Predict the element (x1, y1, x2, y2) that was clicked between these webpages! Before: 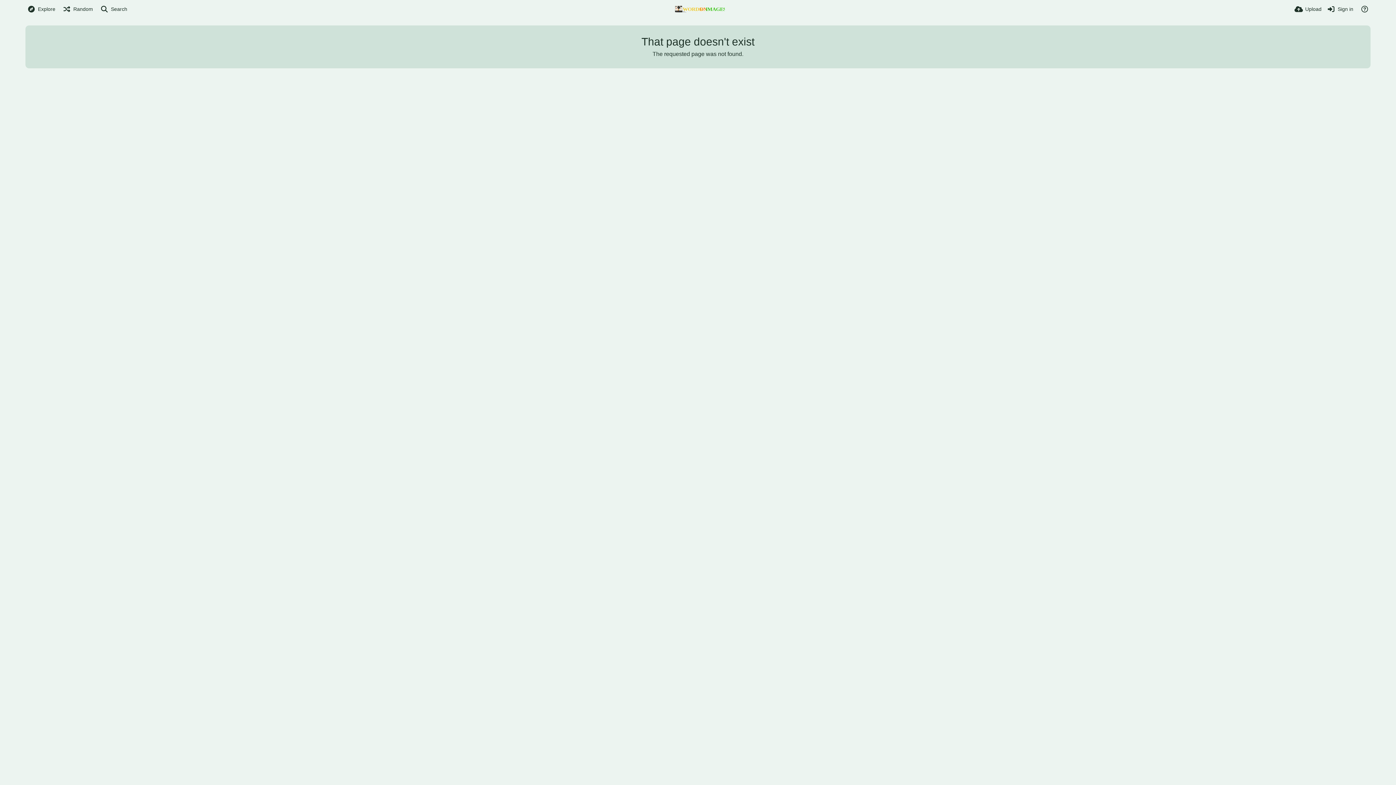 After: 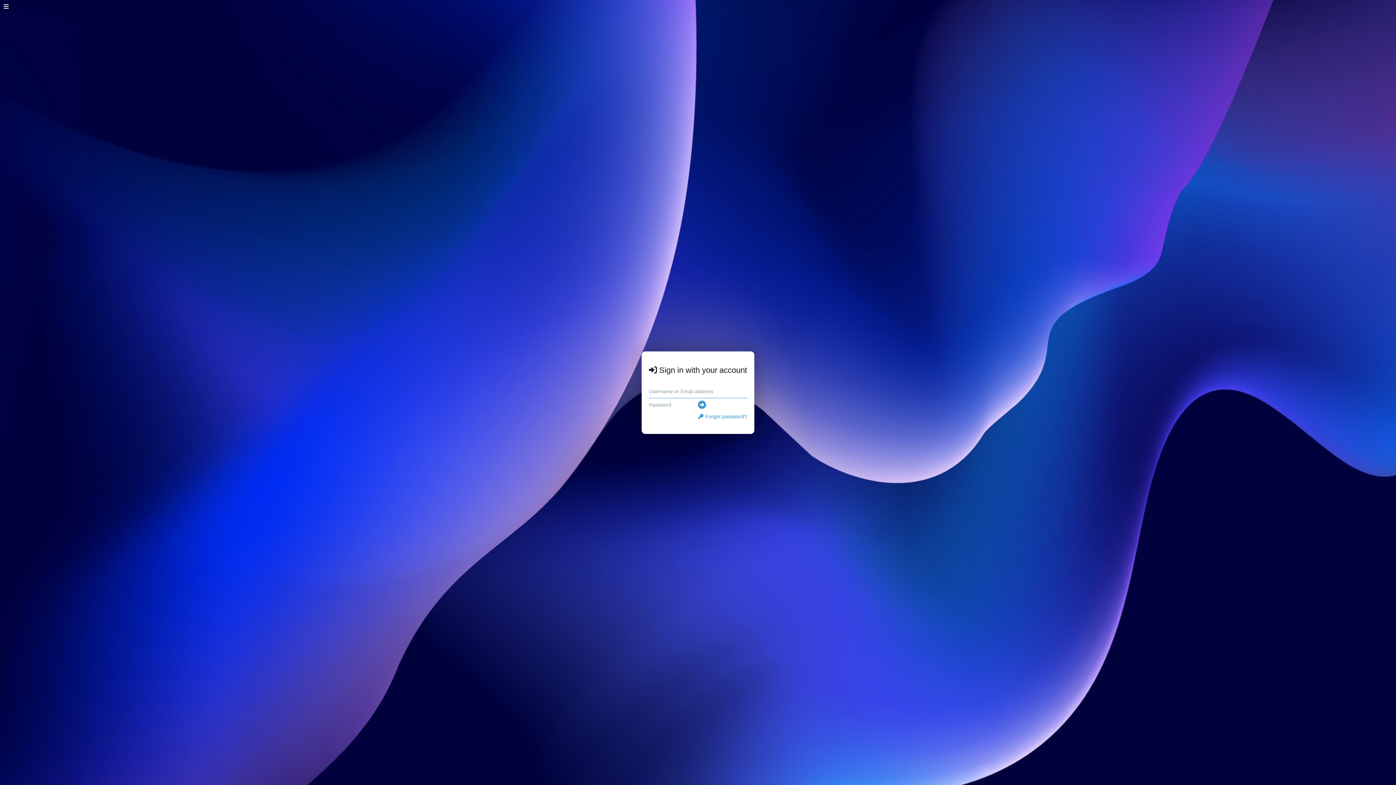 Action: bbox: (1294, 0, 1321, 18) label: Upload